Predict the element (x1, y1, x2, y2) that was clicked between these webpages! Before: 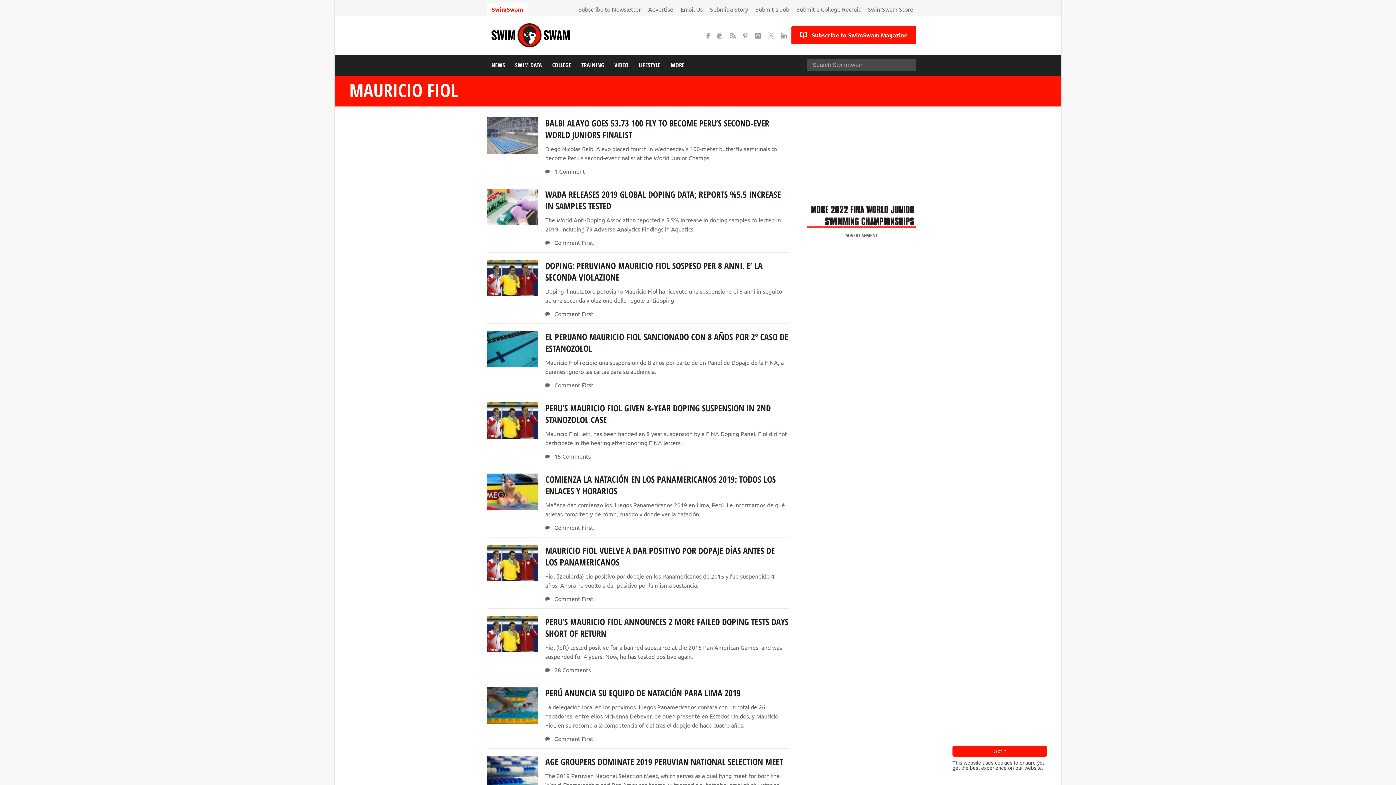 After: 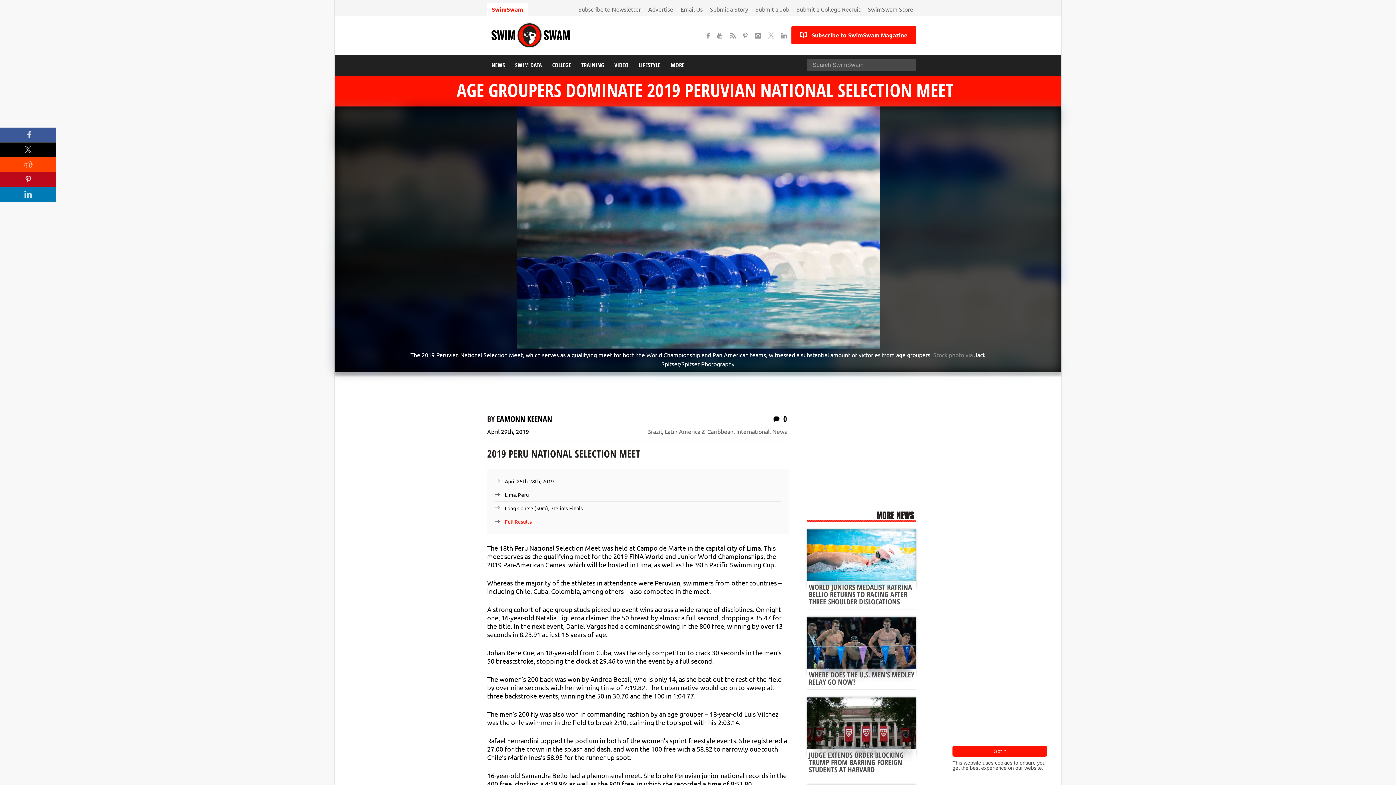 Action: bbox: (545, 755, 783, 767) label: AGE GROUPERS DOMINATE 2019 PERUVIAN NATIONAL SELECTION MEET